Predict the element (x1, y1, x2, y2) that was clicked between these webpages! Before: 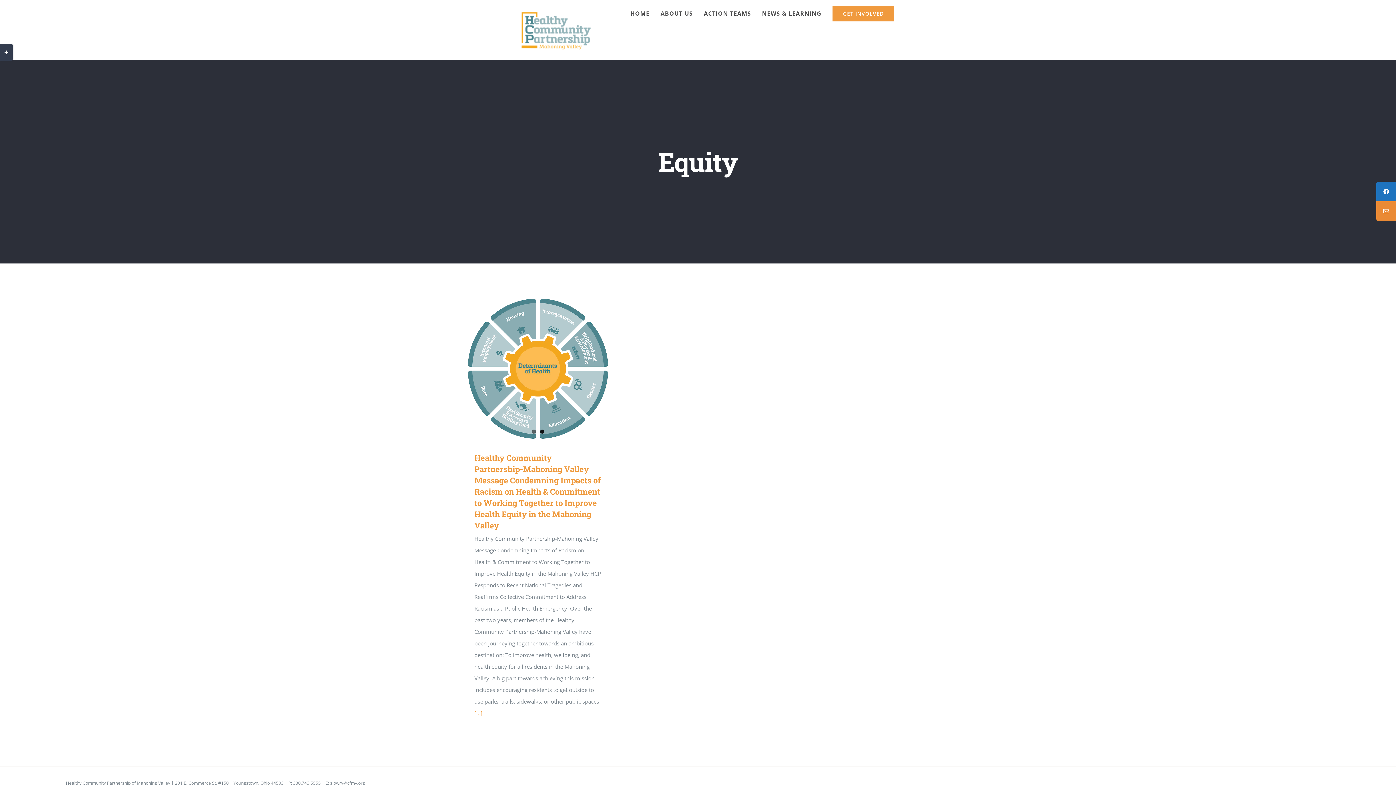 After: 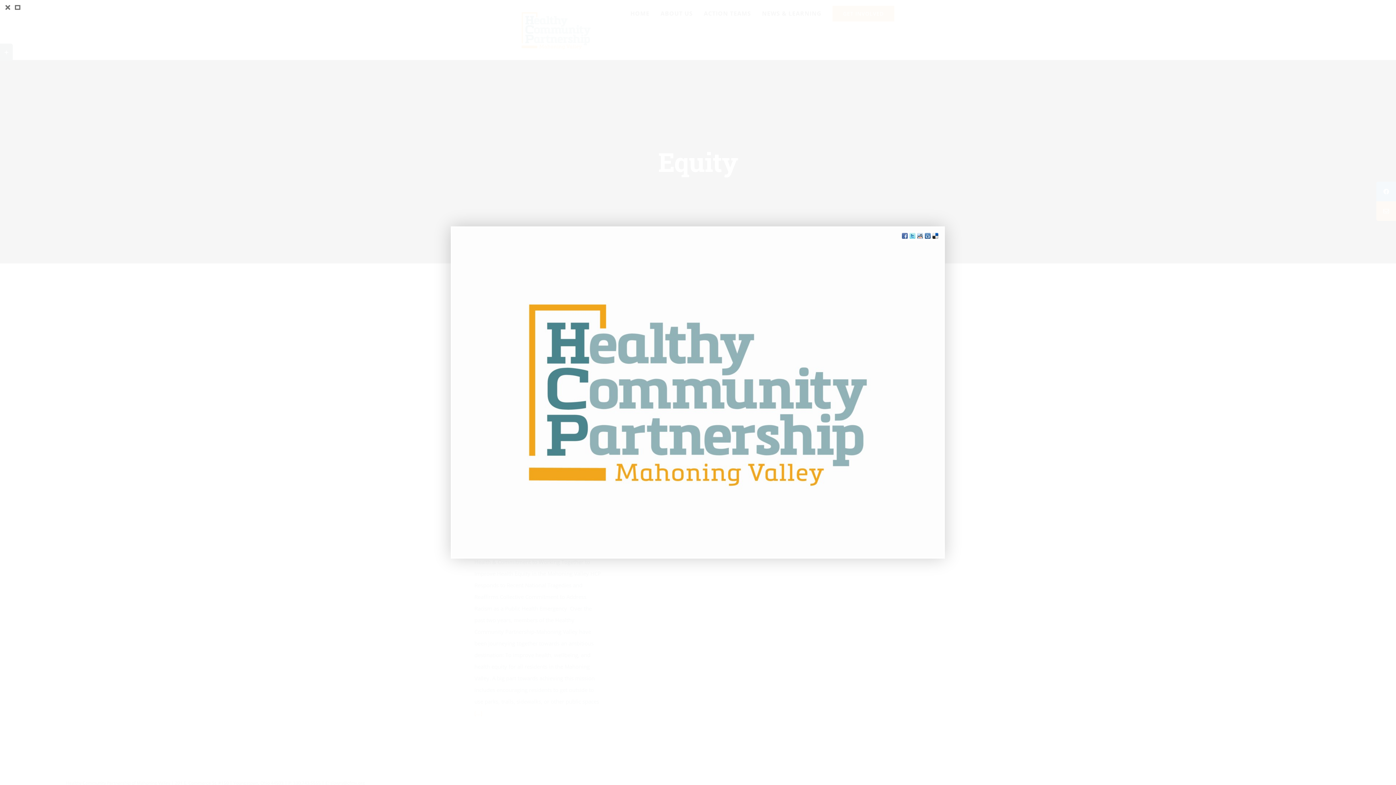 Action: bbox: (540, 336, 556, 353) label: Gallery